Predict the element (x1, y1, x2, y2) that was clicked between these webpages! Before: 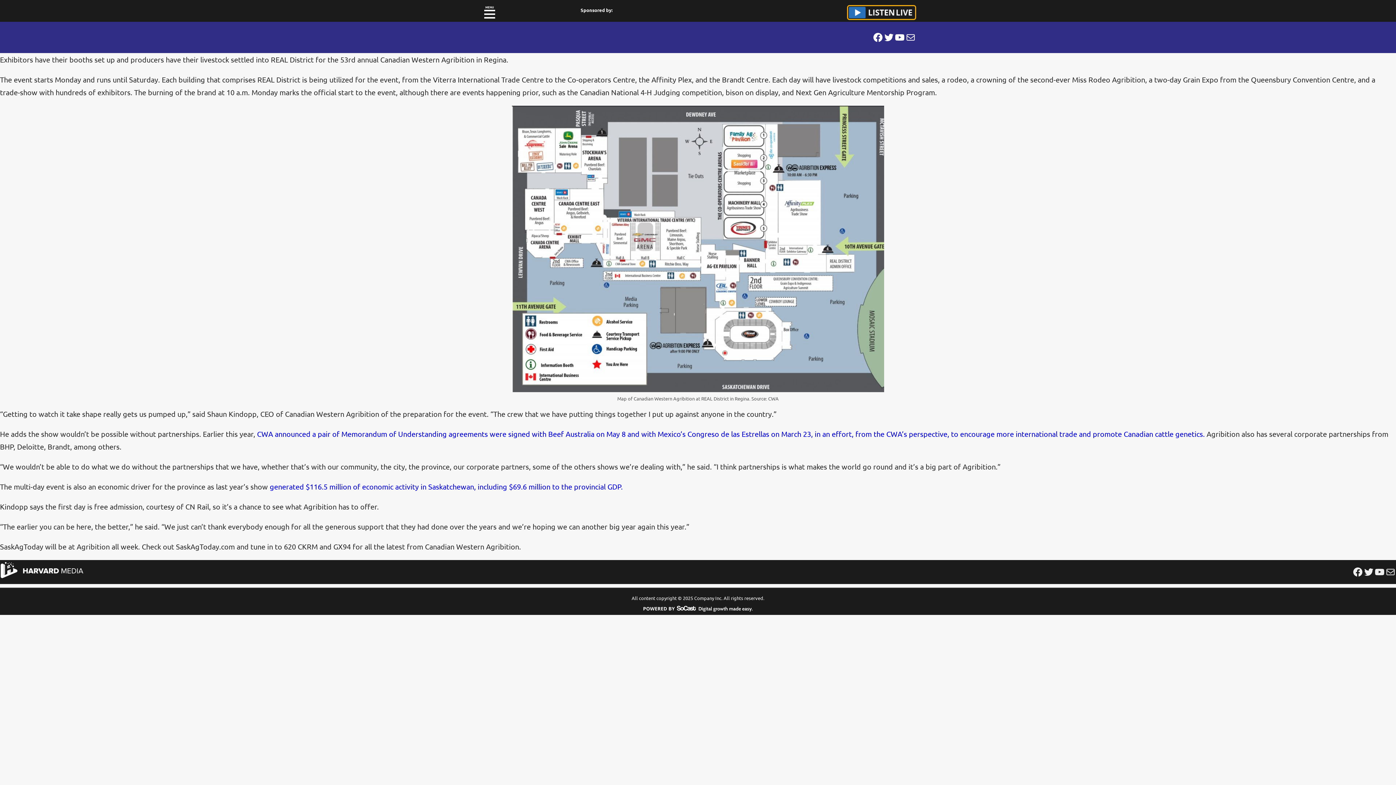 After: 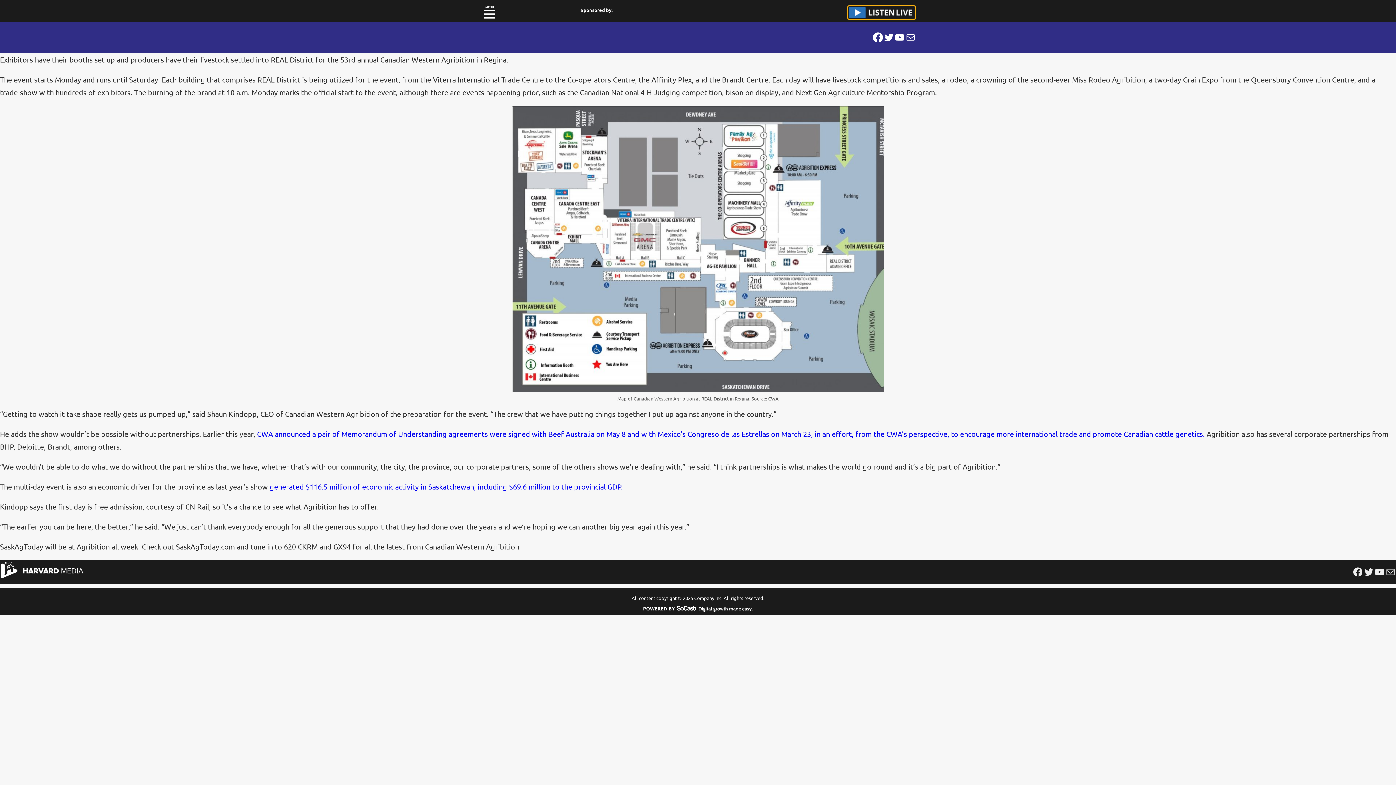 Action: label: Facebook bbox: (872, 32, 883, 42)